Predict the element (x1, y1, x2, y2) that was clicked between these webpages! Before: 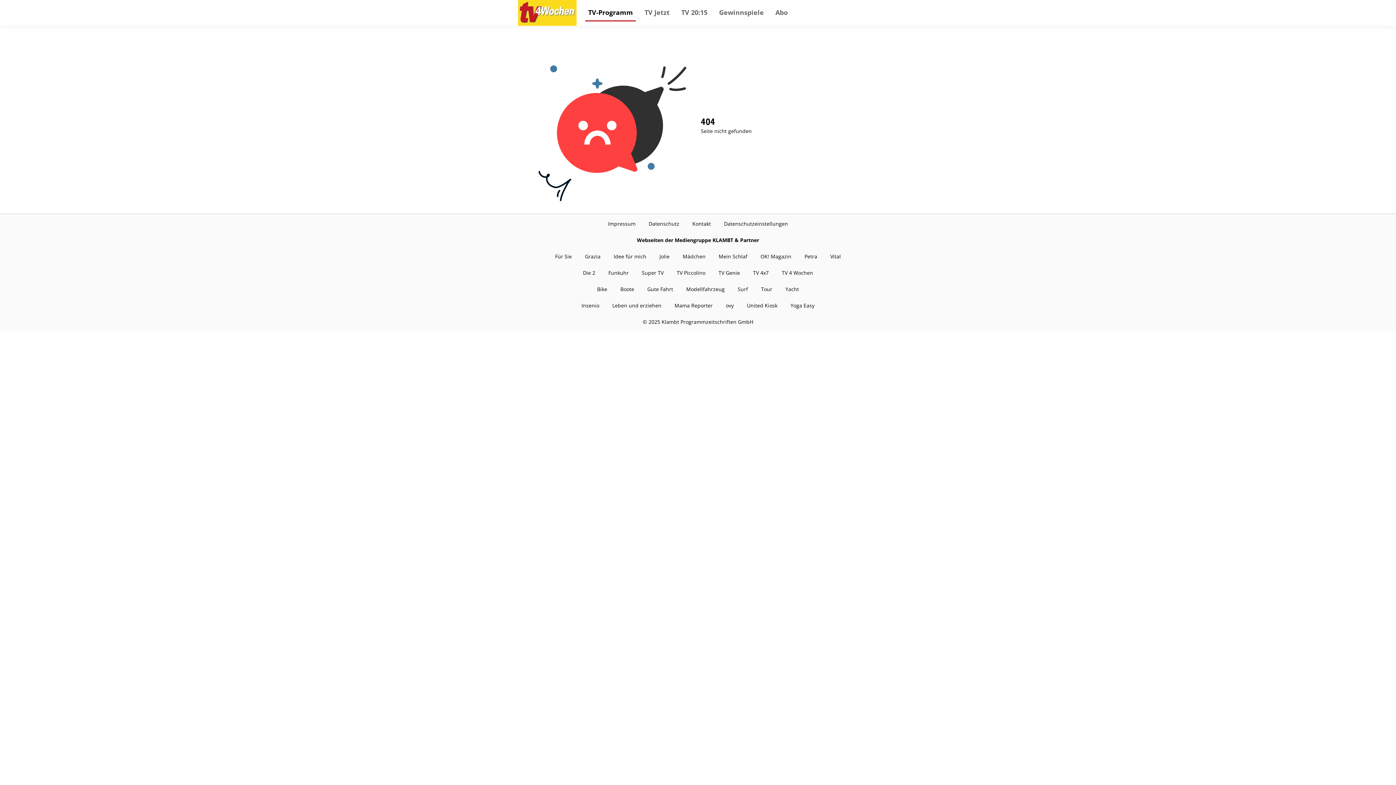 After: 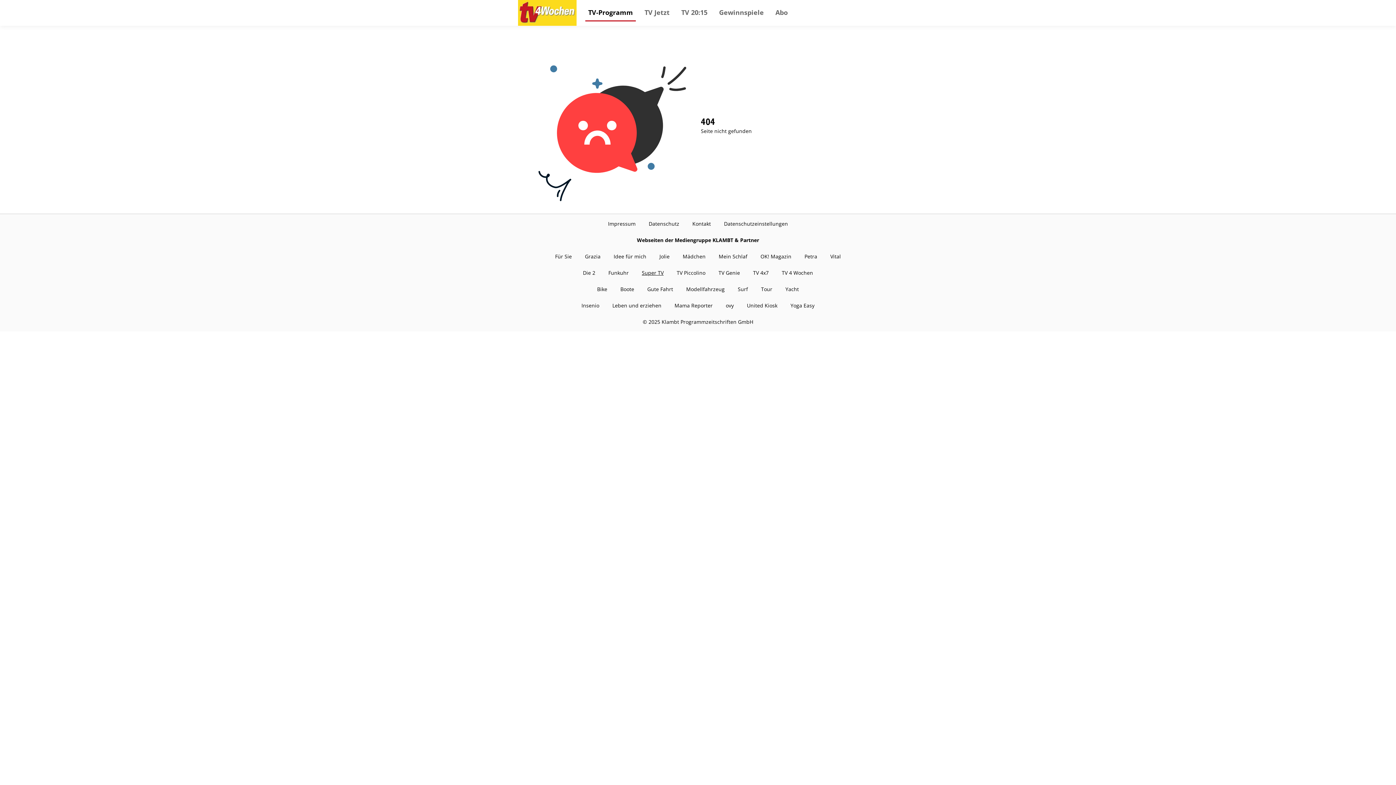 Action: bbox: (642, 269, 663, 276) label: Super TV